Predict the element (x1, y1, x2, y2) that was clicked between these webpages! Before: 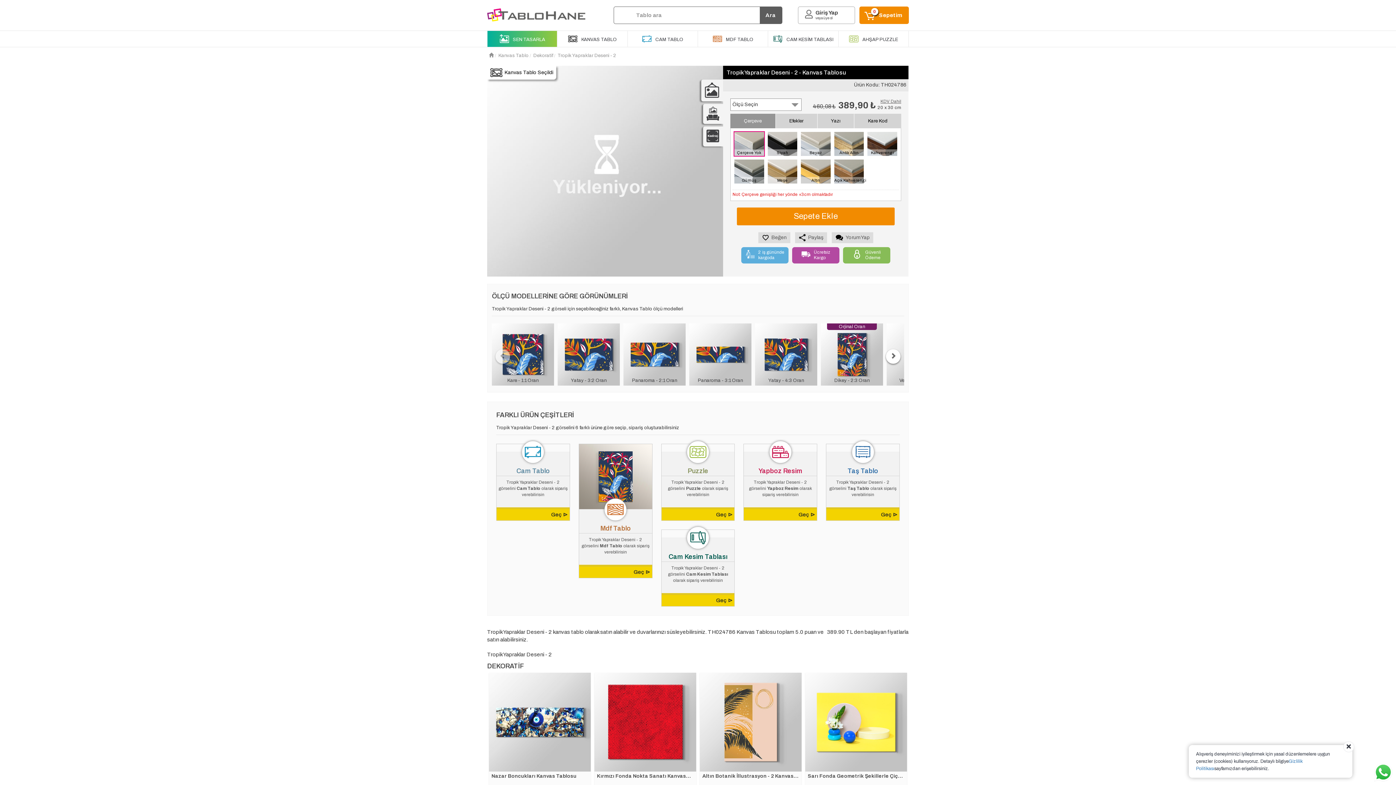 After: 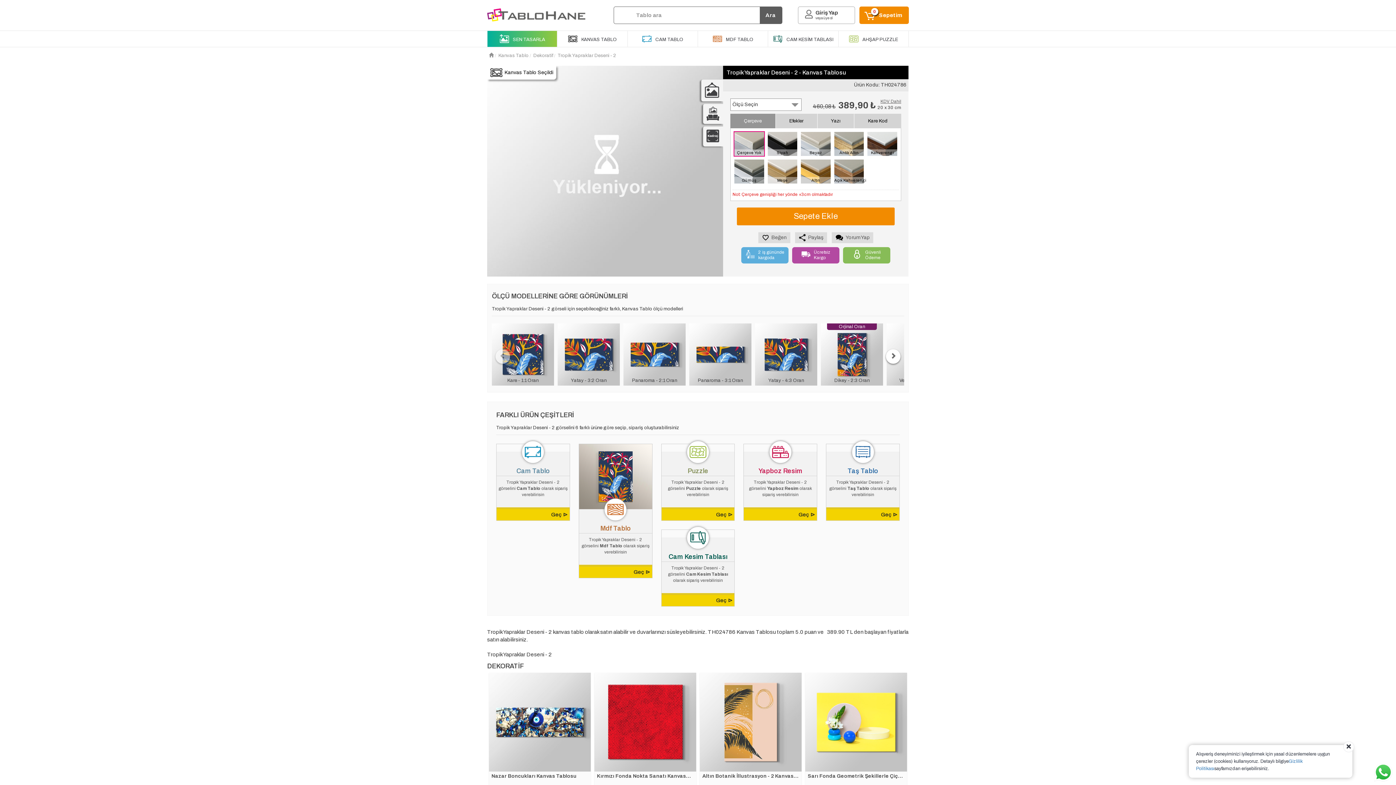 Action: bbox: (759, 6, 782, 24) label: Ara